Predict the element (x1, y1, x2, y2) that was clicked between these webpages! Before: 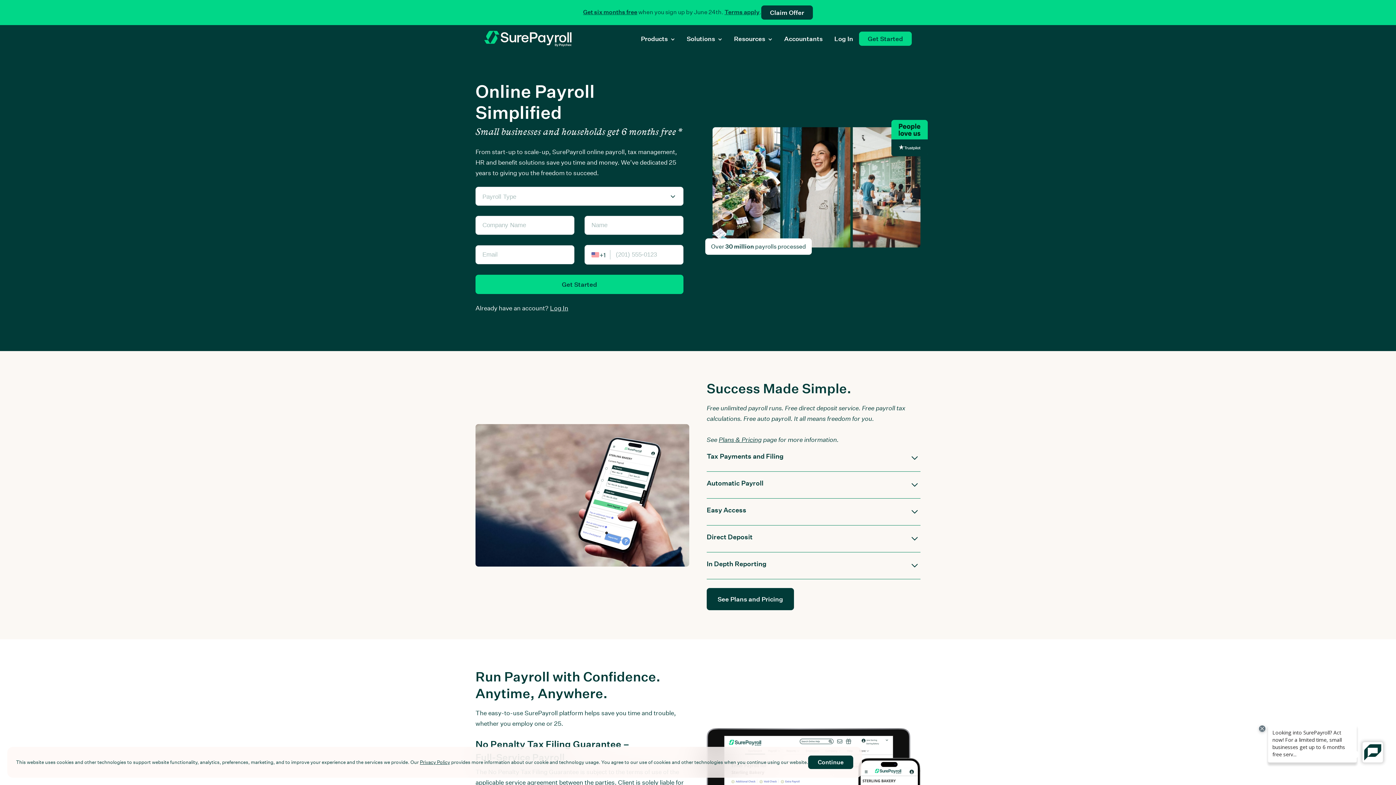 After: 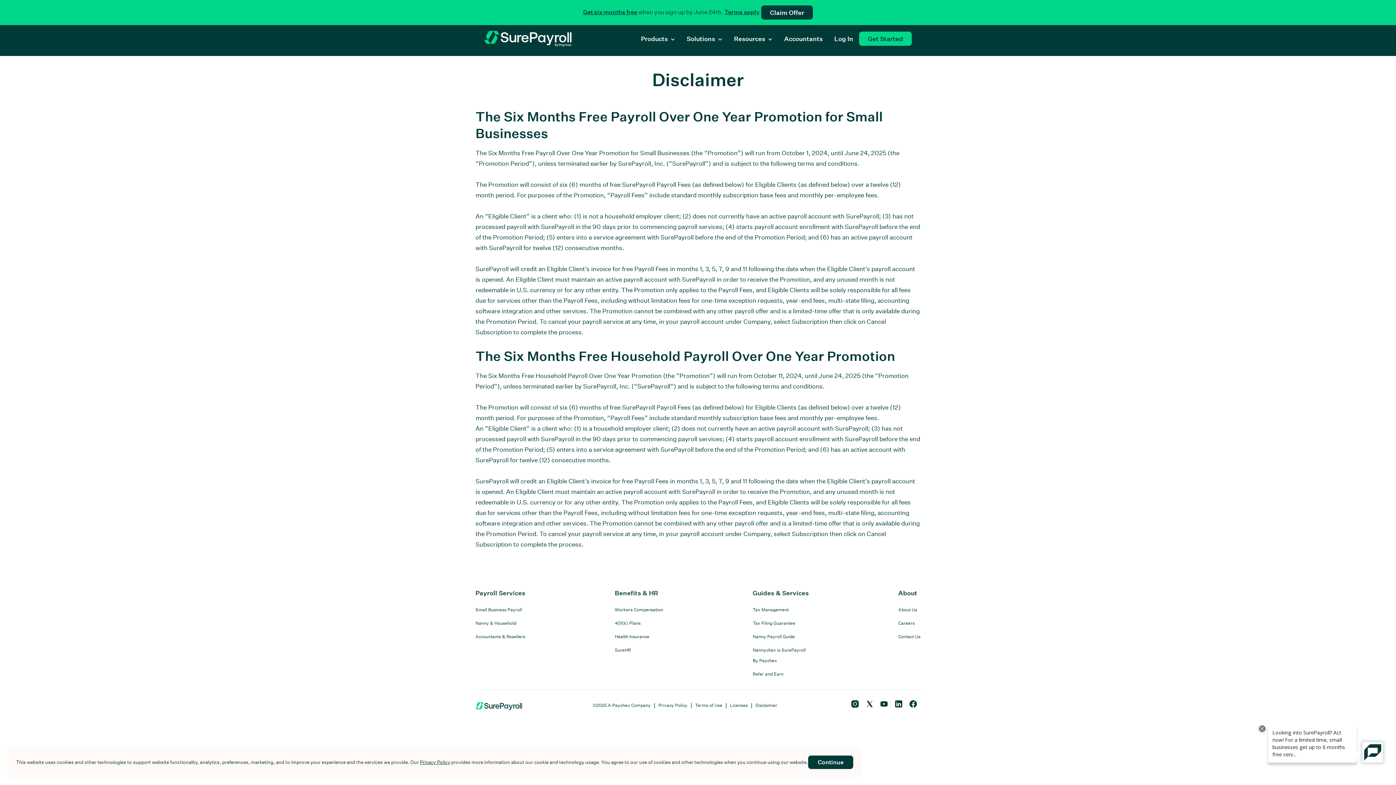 Action: bbox: (677, 126, 682, 137) label: *